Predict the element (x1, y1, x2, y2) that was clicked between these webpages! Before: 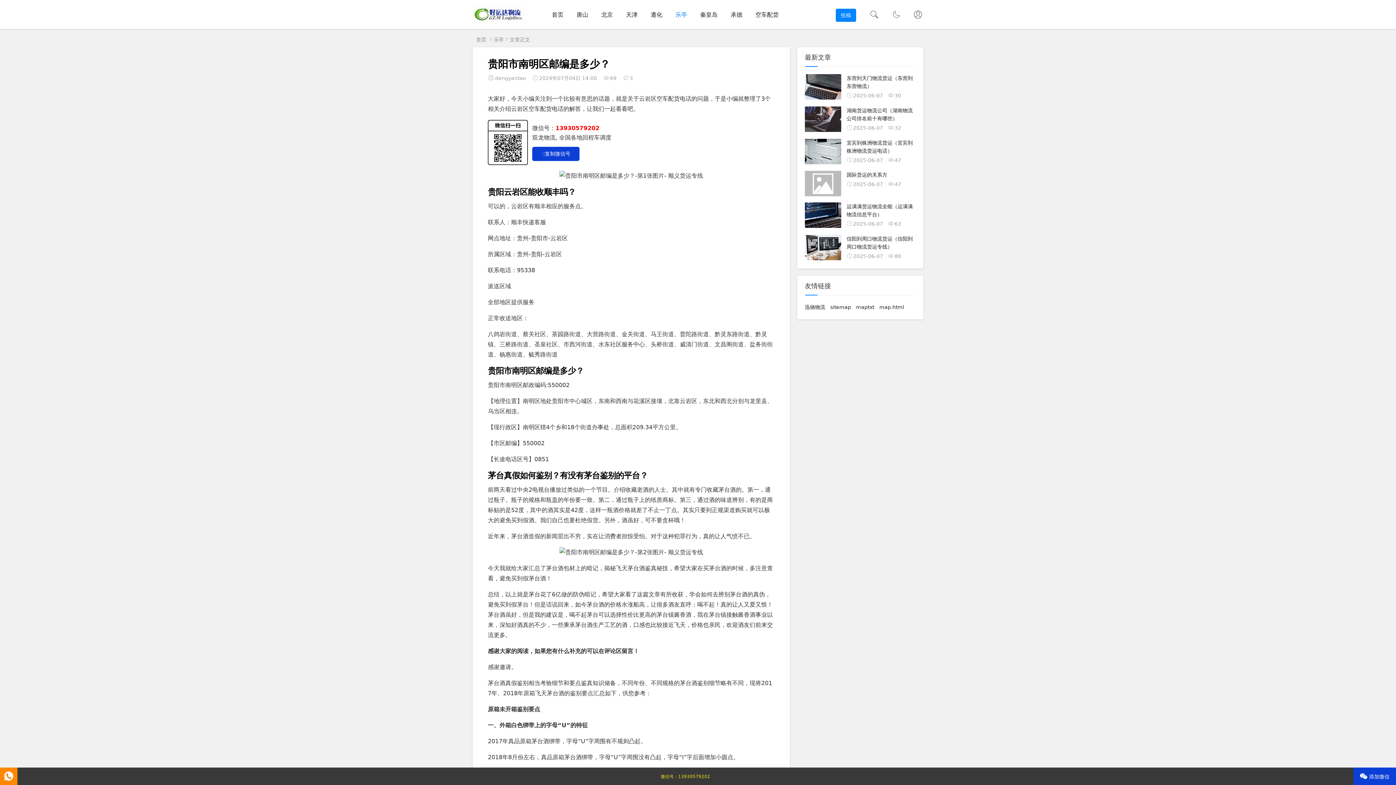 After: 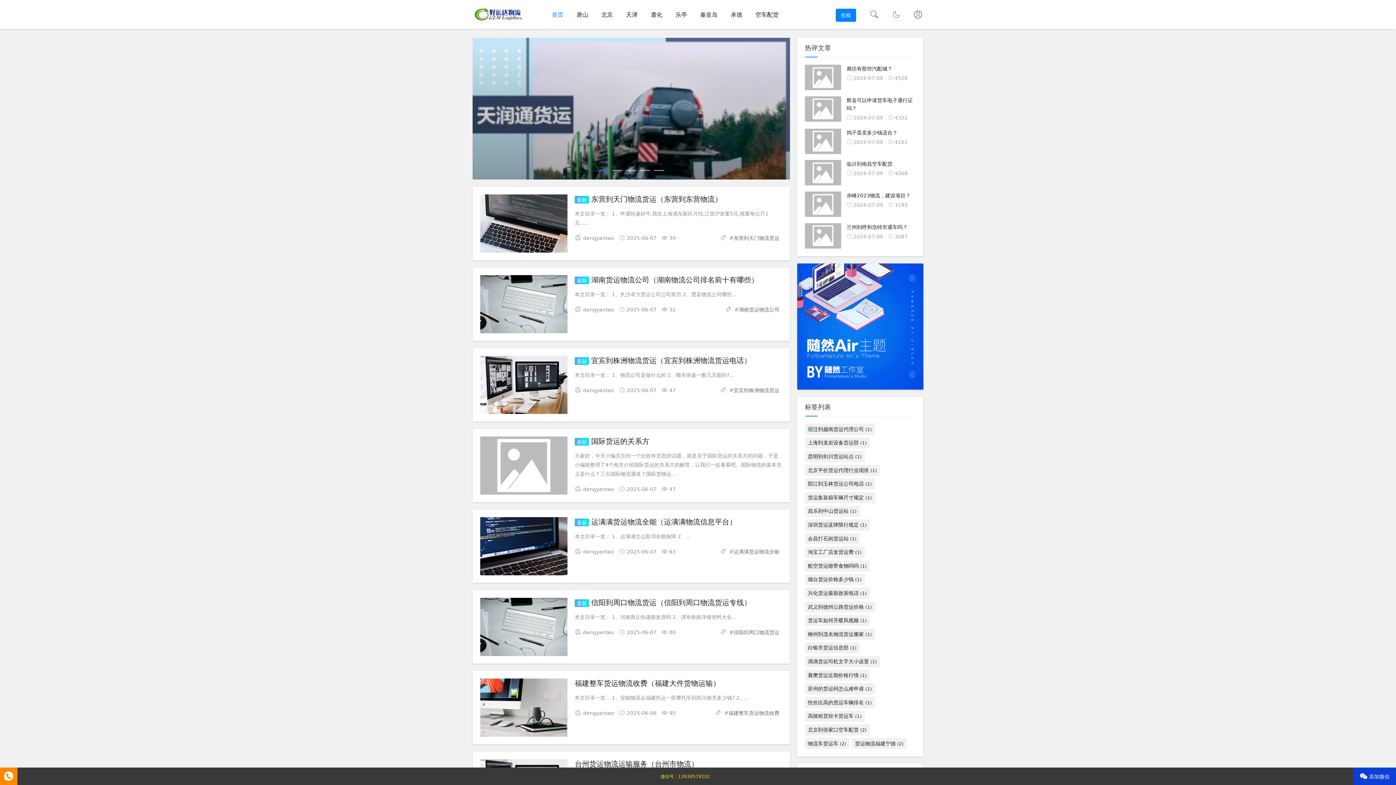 Action: bbox: (545, 0, 570, 29) label: 首页